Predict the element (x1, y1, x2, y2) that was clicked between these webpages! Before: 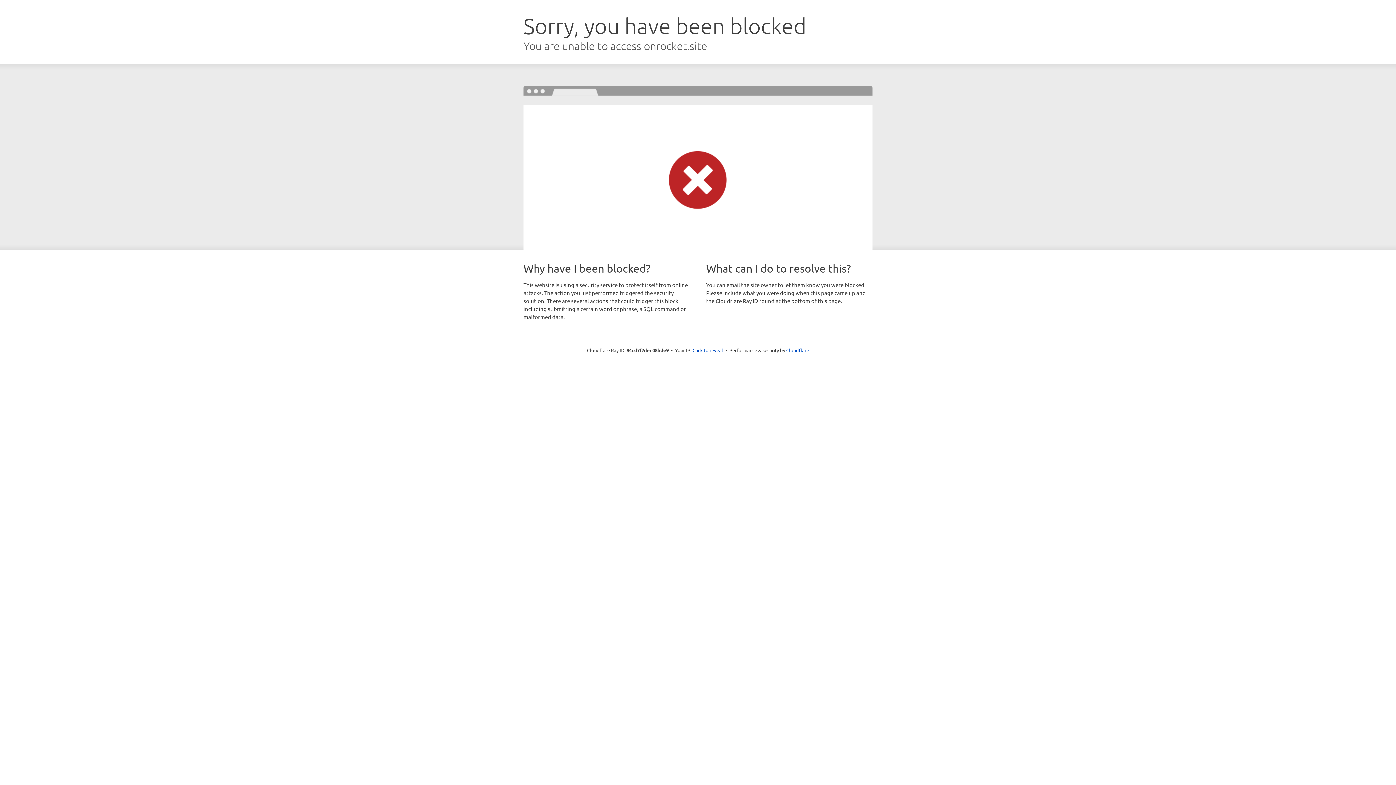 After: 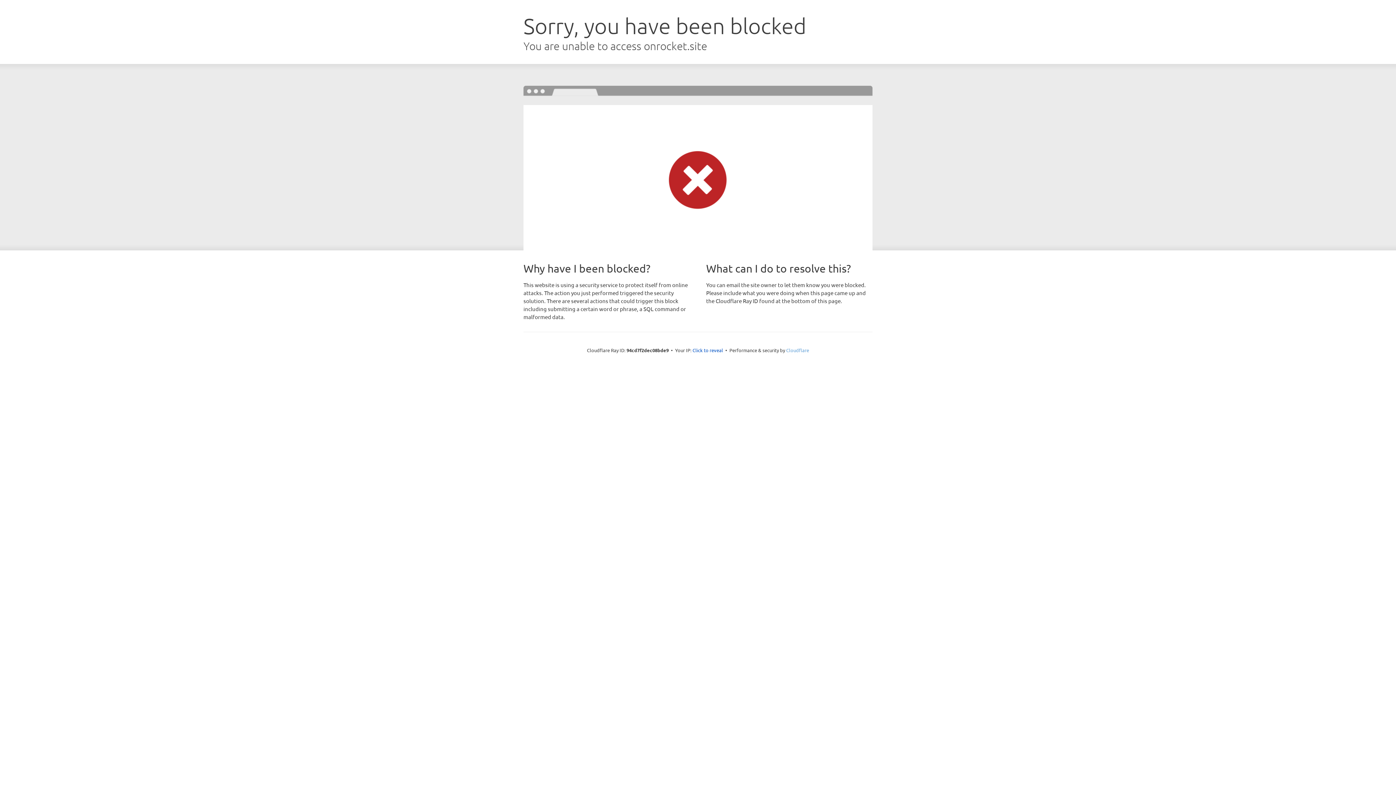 Action: bbox: (786, 347, 809, 353) label: Cloudflare